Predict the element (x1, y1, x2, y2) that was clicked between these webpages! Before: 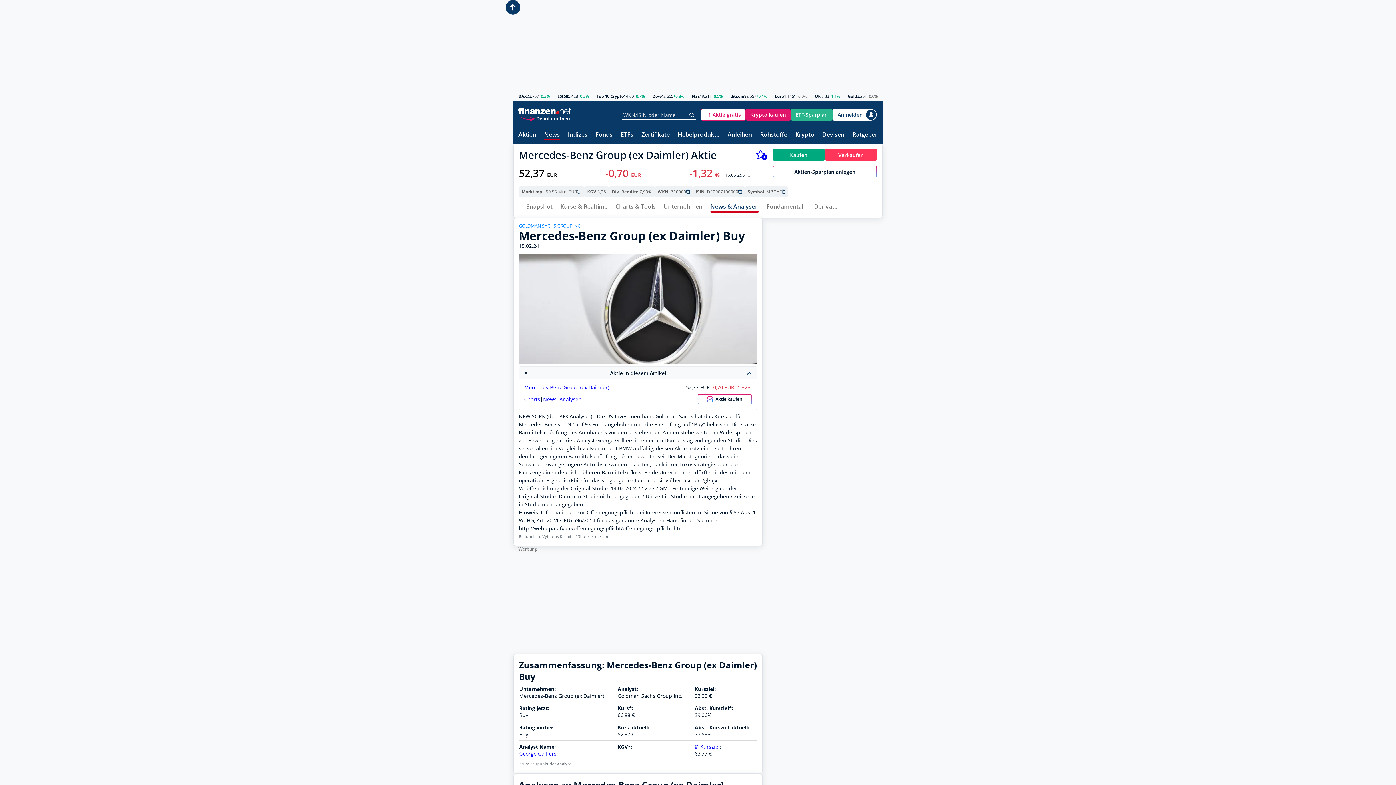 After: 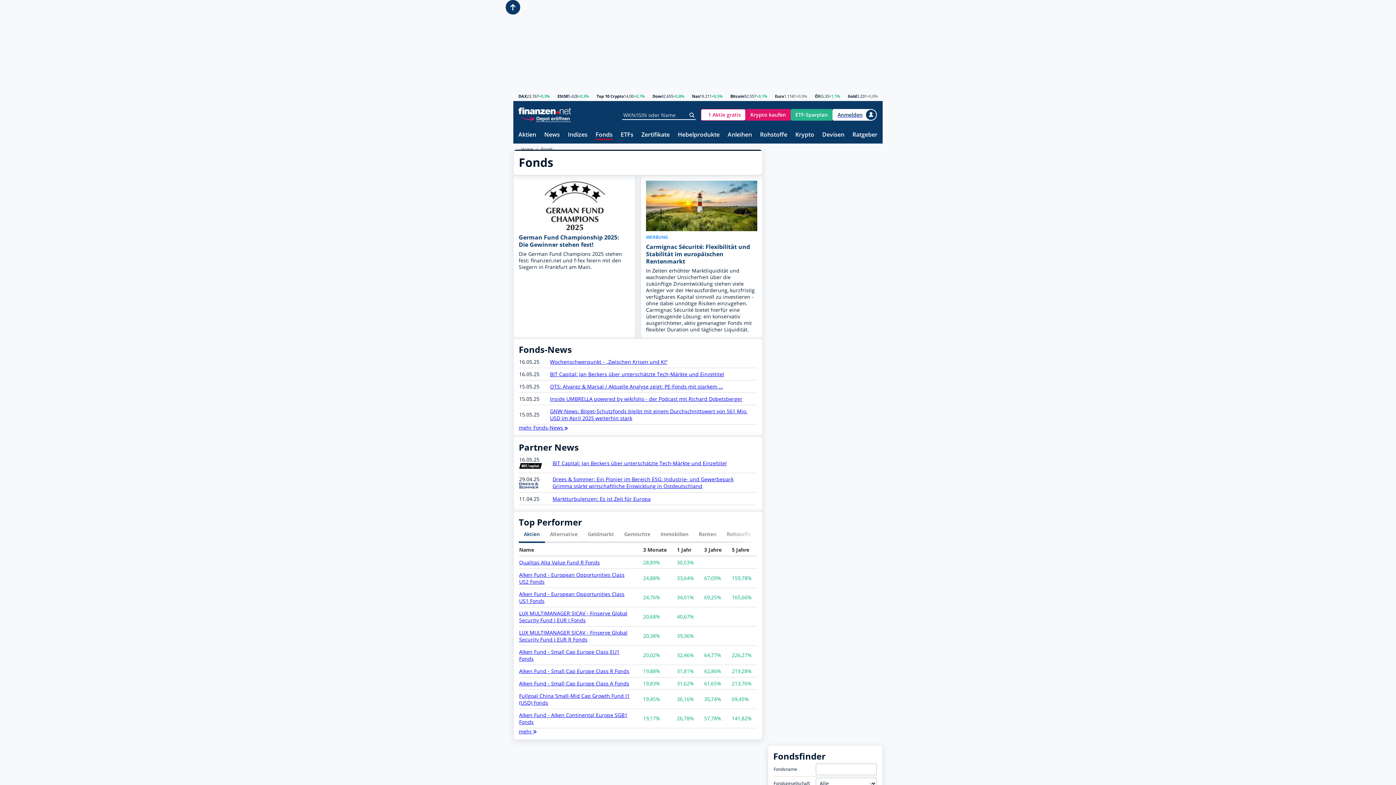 Action: bbox: (595, 131, 612, 138) label: Fonds